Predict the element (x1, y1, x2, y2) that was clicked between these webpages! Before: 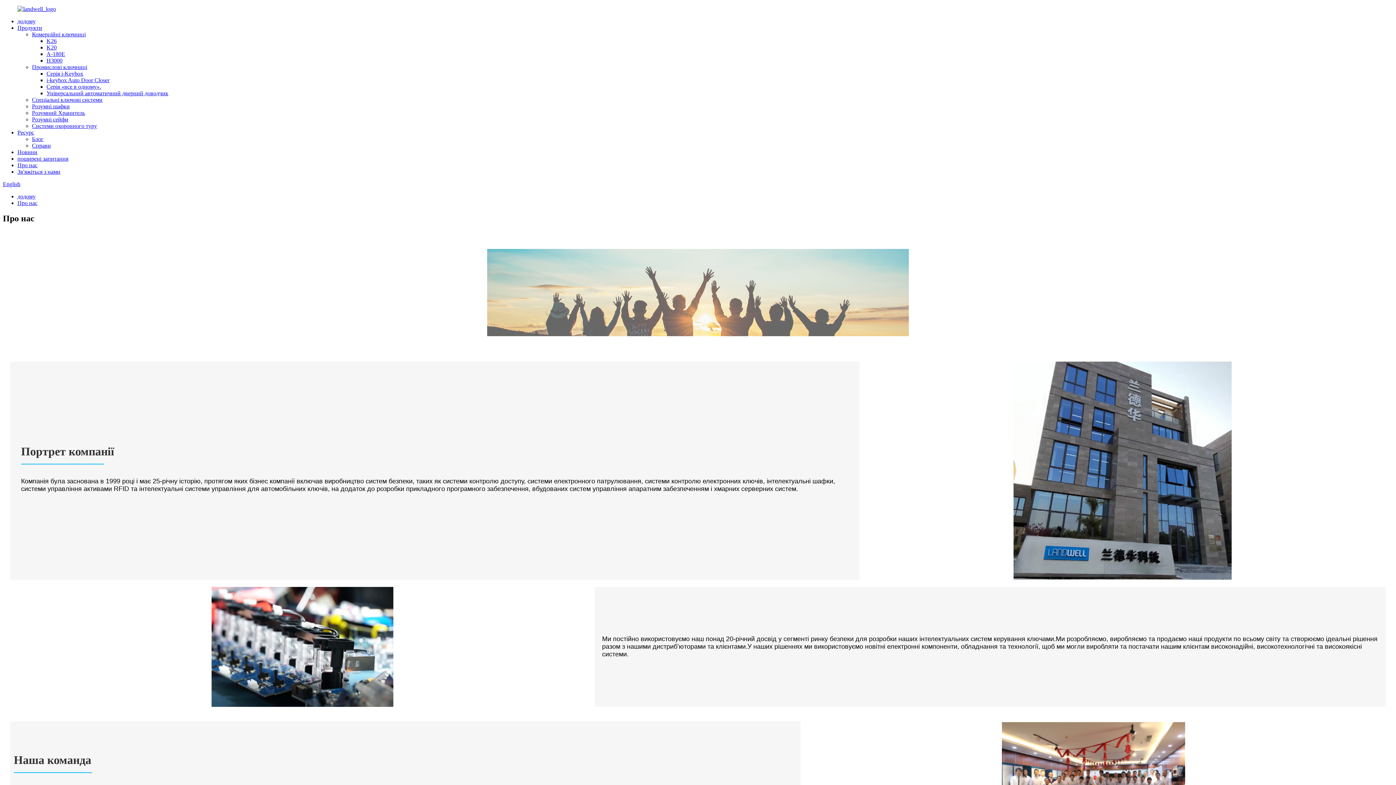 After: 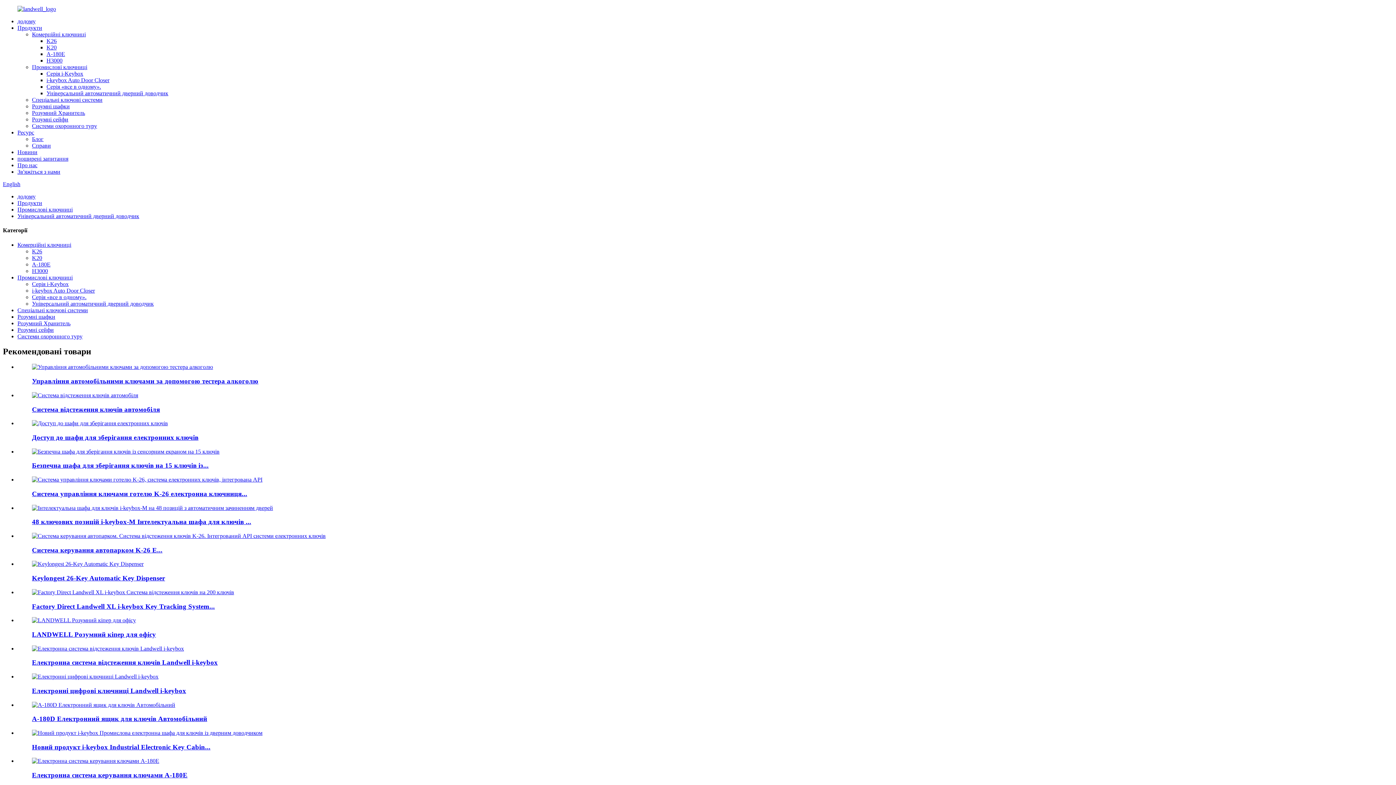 Action: bbox: (46, 90, 168, 96) label: Універсальний автоматичний дверний доводчик